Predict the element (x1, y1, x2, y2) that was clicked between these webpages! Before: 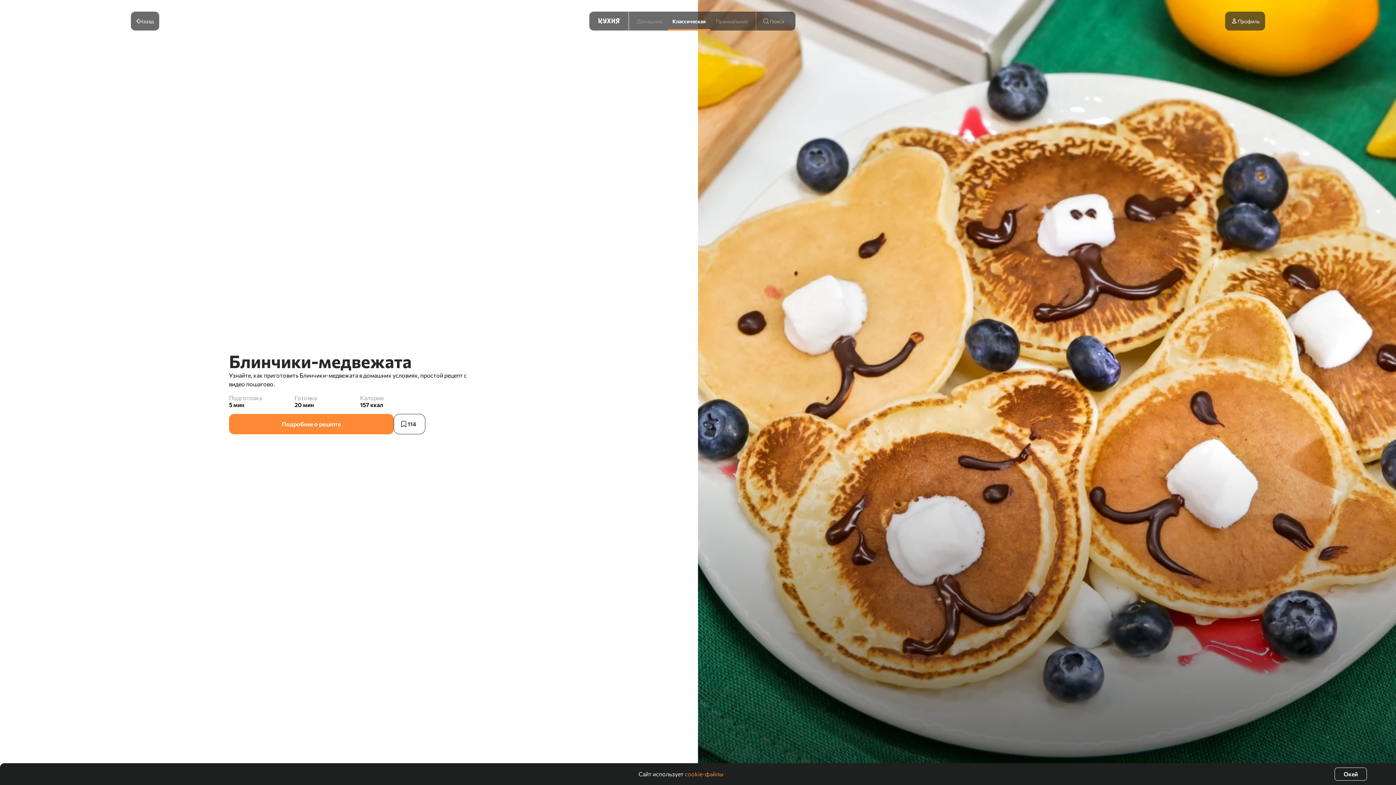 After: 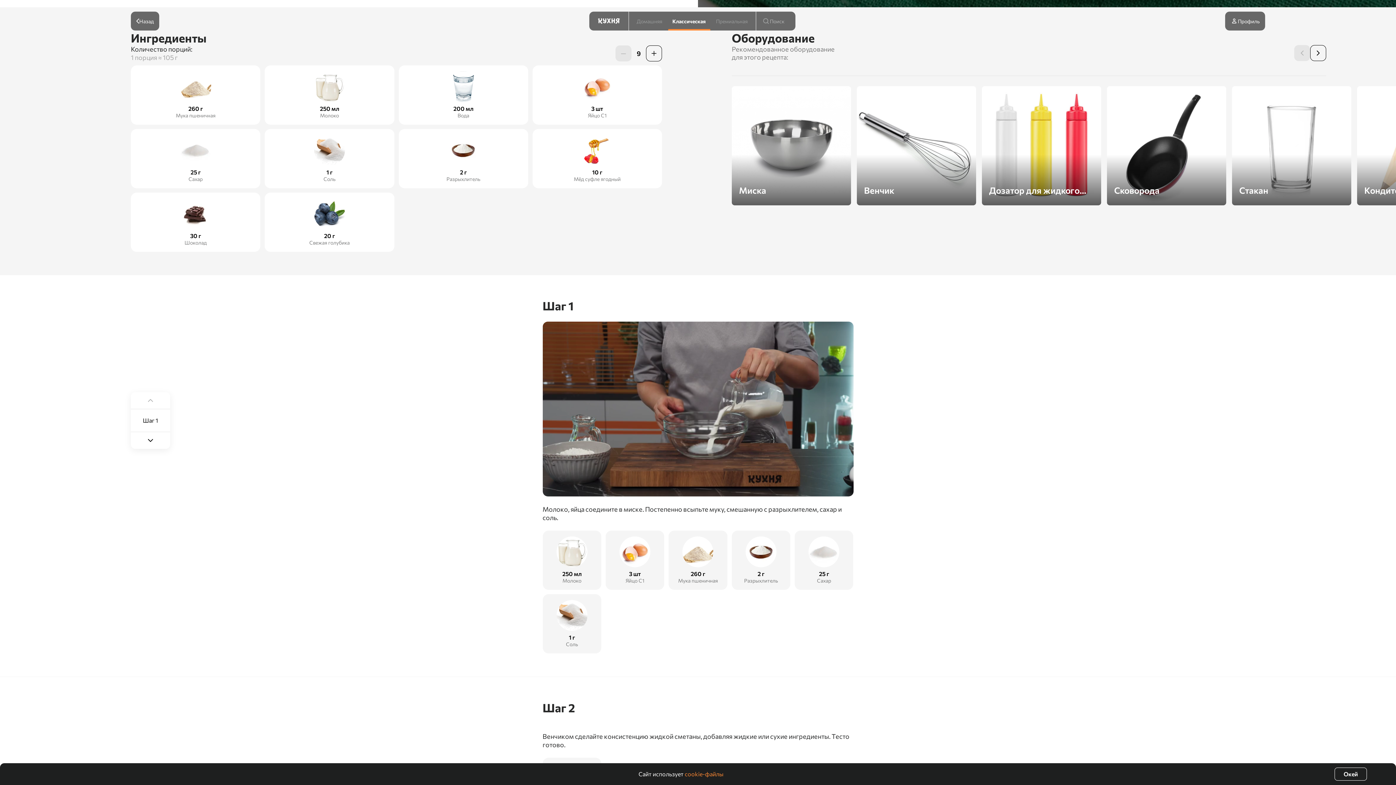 Action: label: Подробнее о рецепте bbox: (229, 414, 393, 434)